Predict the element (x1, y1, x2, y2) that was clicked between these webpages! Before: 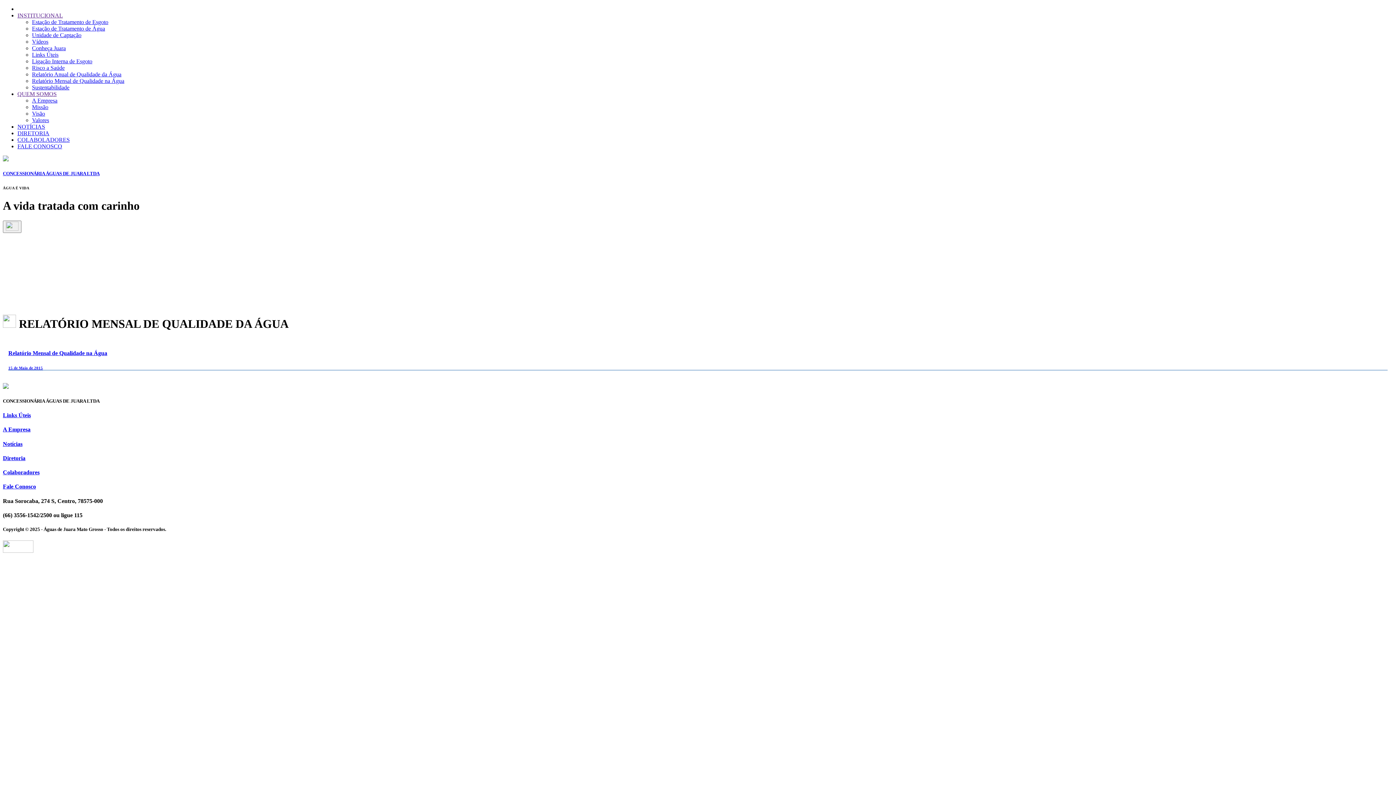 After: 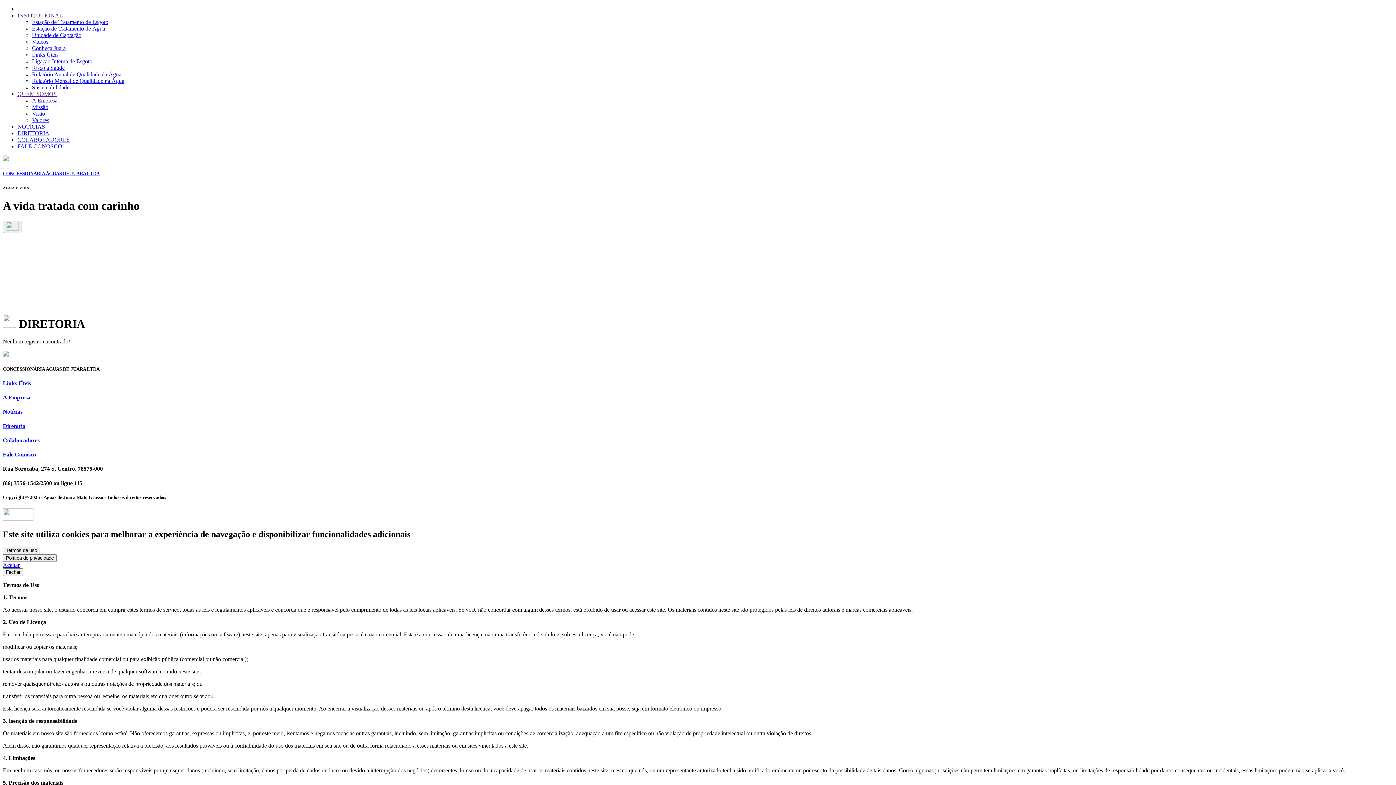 Action: label: DIRETORIA bbox: (17, 130, 49, 136)